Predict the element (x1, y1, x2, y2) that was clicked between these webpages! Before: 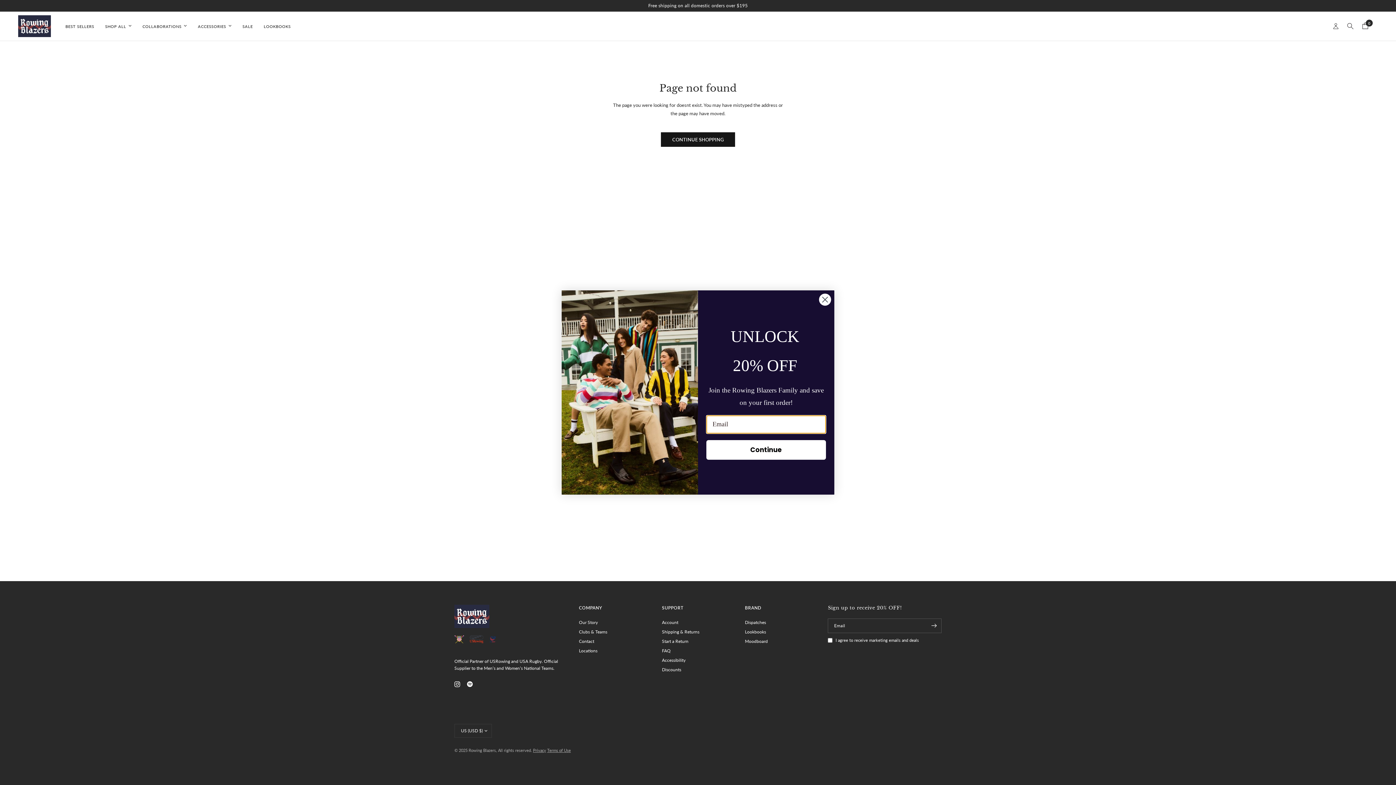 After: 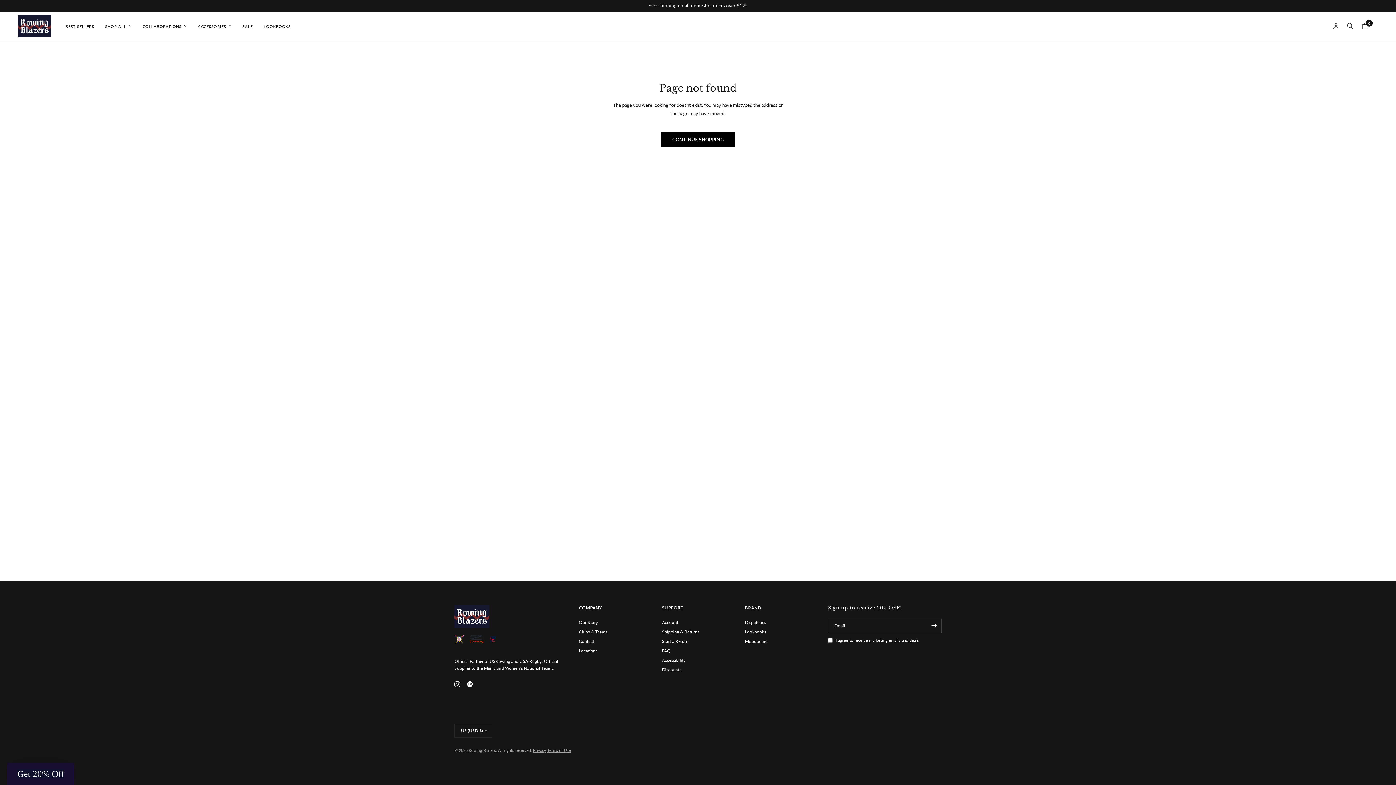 Action: label: Close dialog bbox: (818, 294, 831, 307)